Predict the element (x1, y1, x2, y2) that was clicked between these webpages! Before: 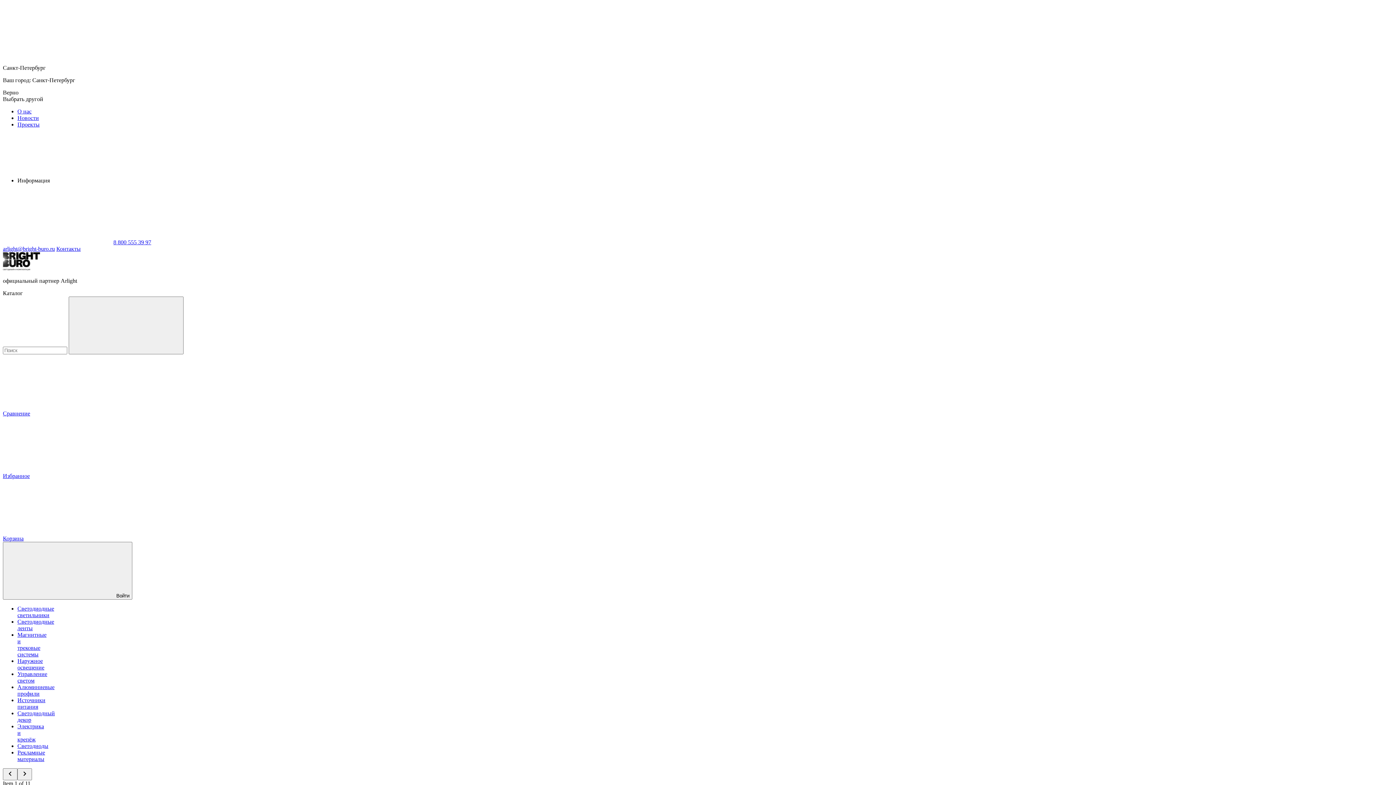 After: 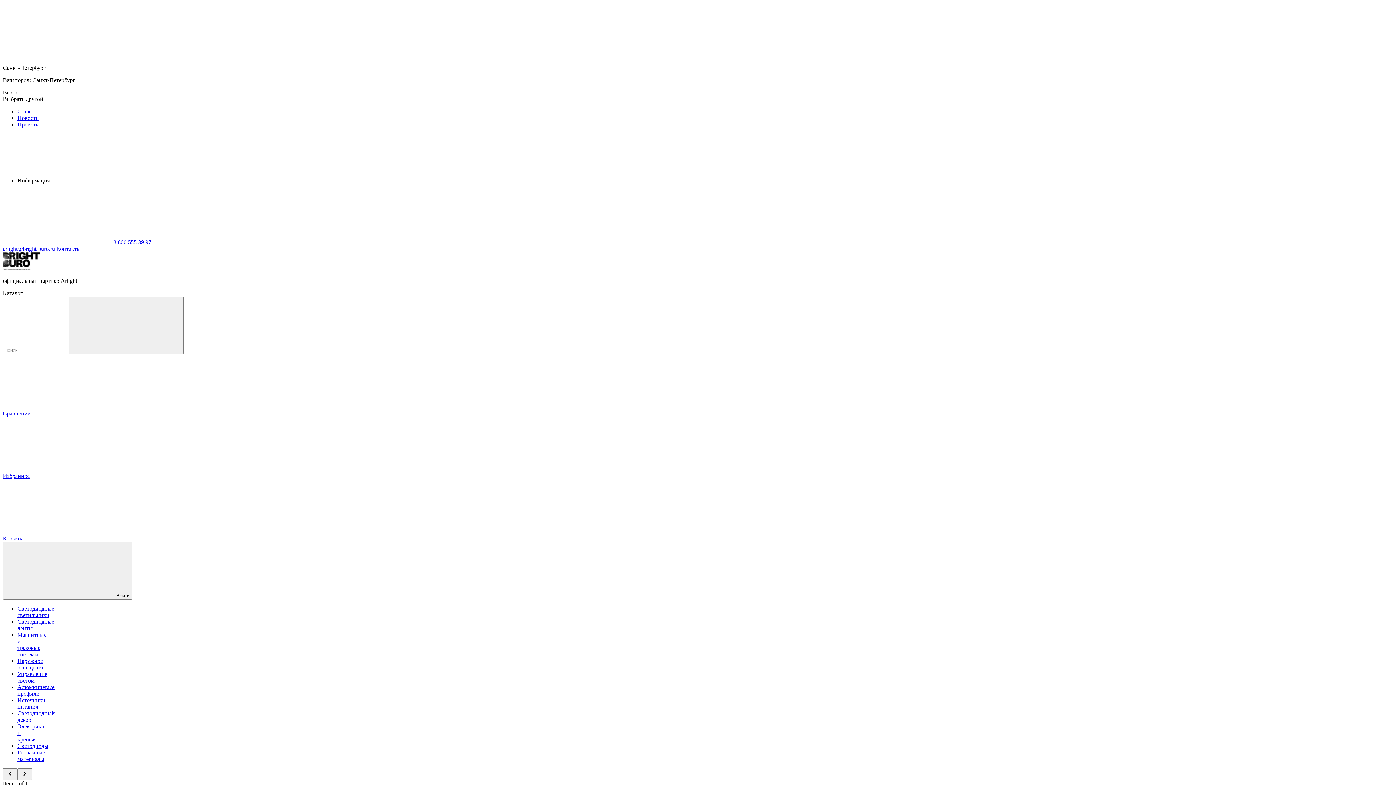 Action: bbox: (17, 605, 54, 618) label: Светодиодные светильники